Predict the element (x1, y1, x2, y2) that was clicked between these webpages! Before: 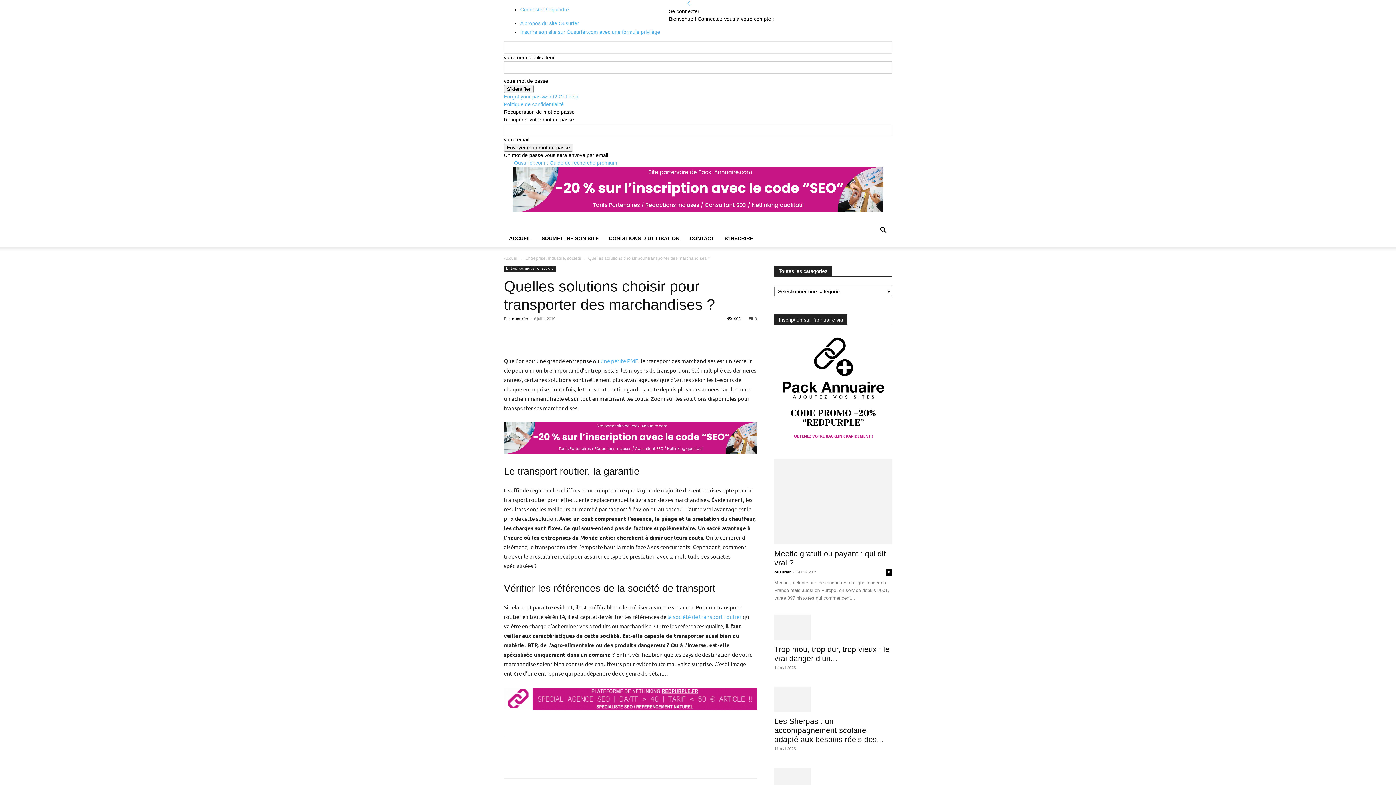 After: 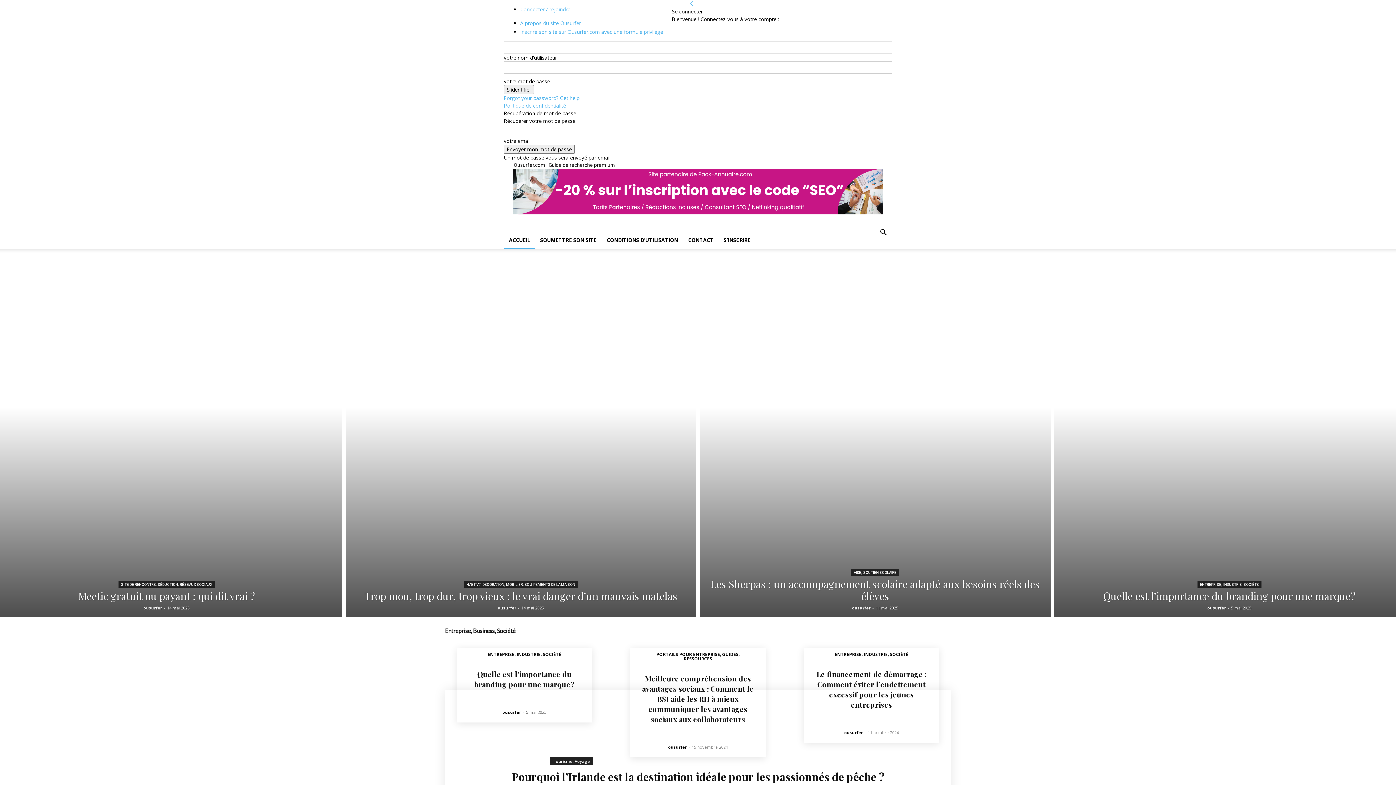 Action: label: ACCUEIL bbox: (504, 229, 536, 247)